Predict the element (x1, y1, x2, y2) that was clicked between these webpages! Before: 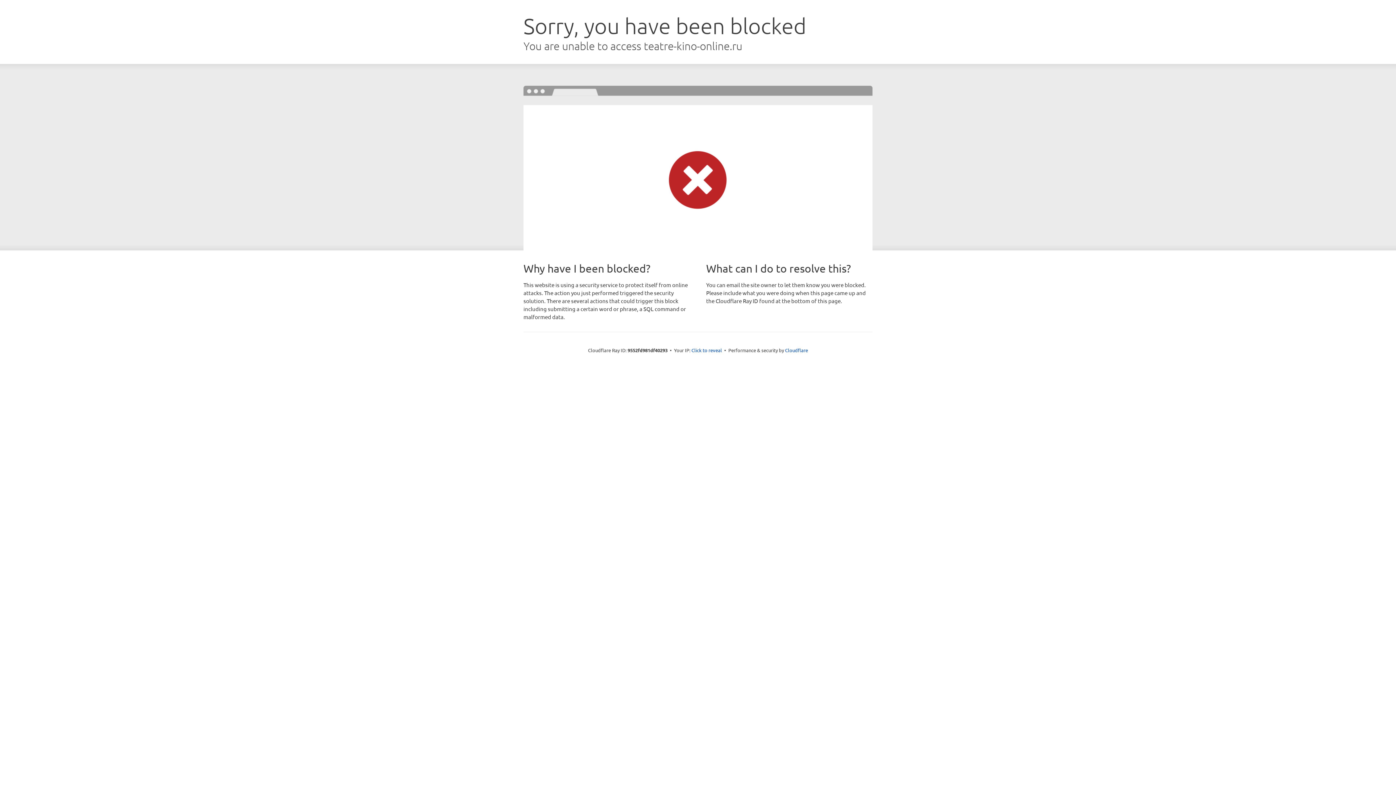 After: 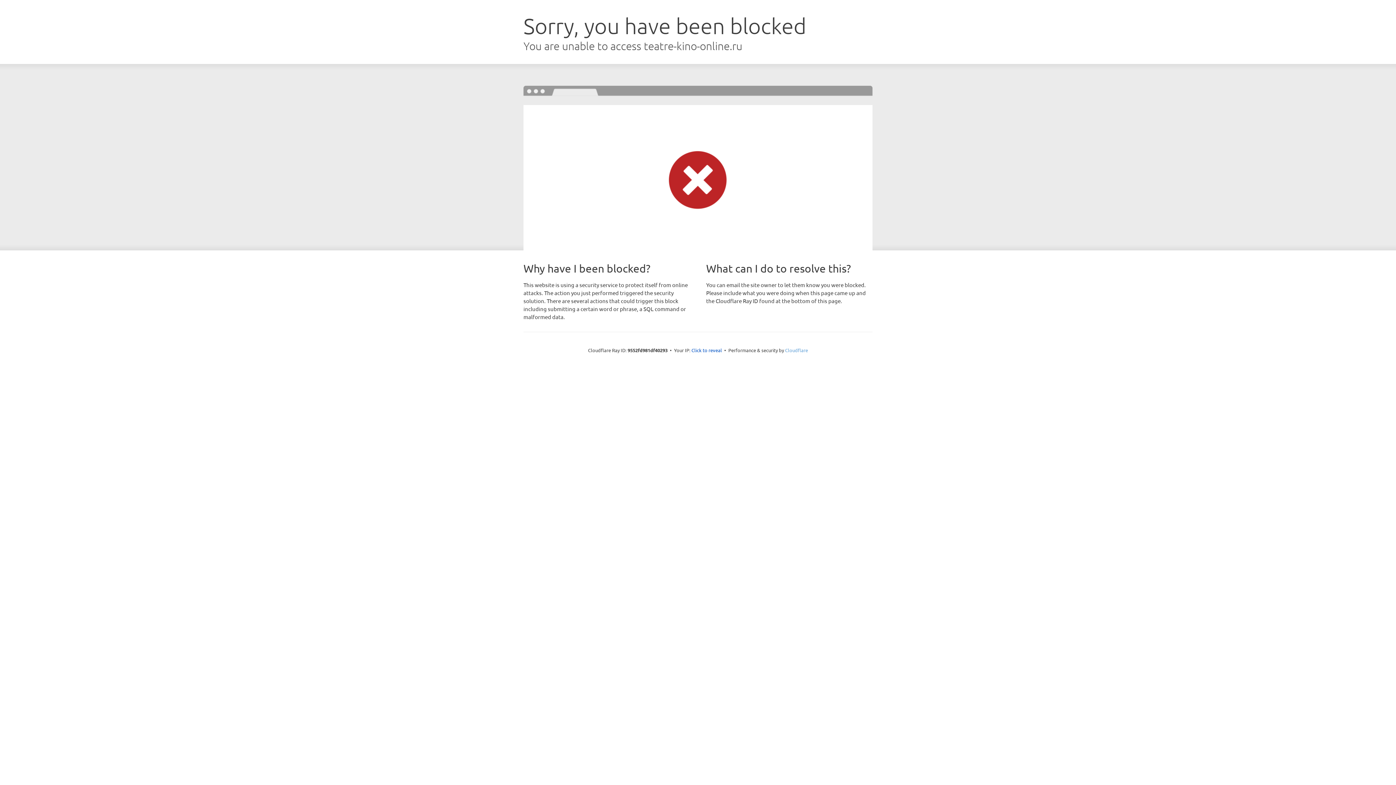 Action: bbox: (785, 347, 808, 353) label: Cloudflare